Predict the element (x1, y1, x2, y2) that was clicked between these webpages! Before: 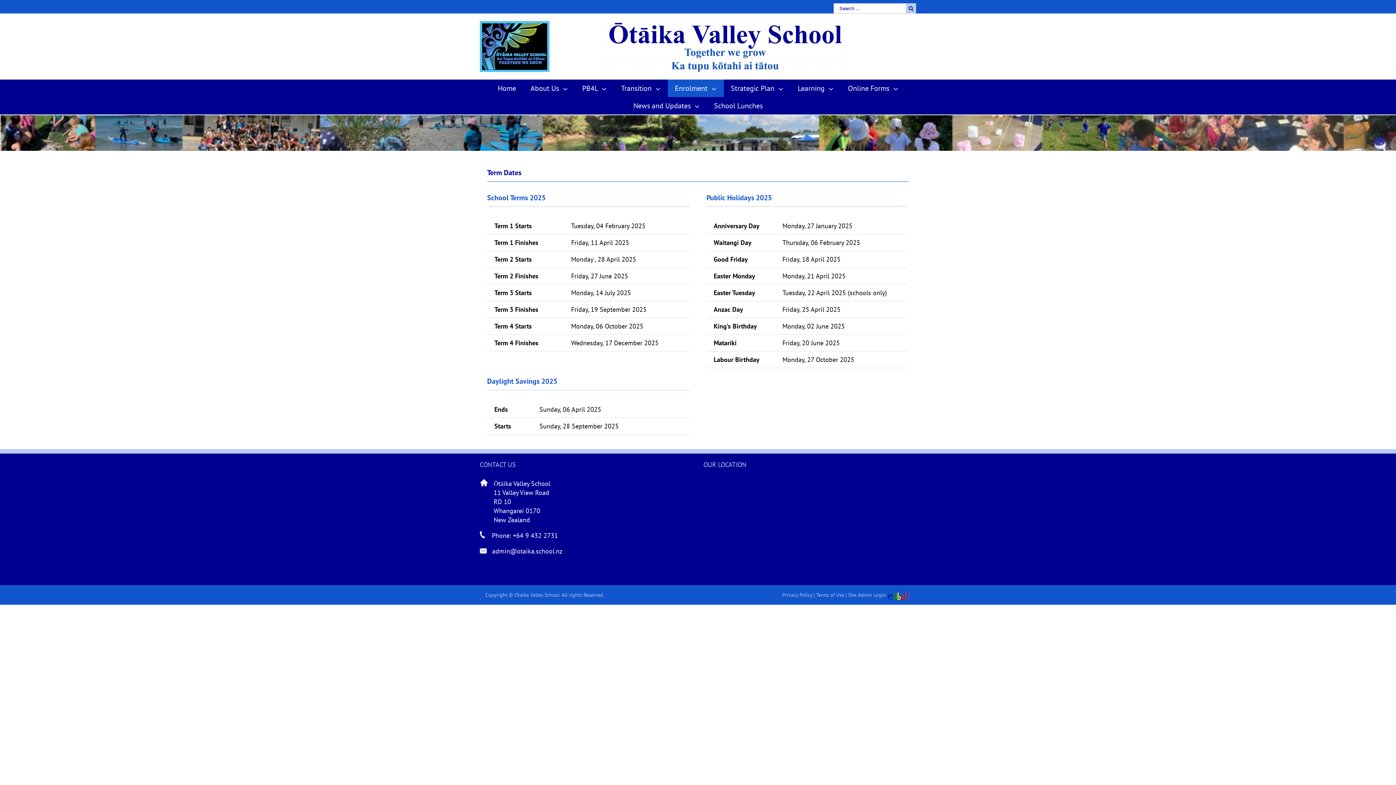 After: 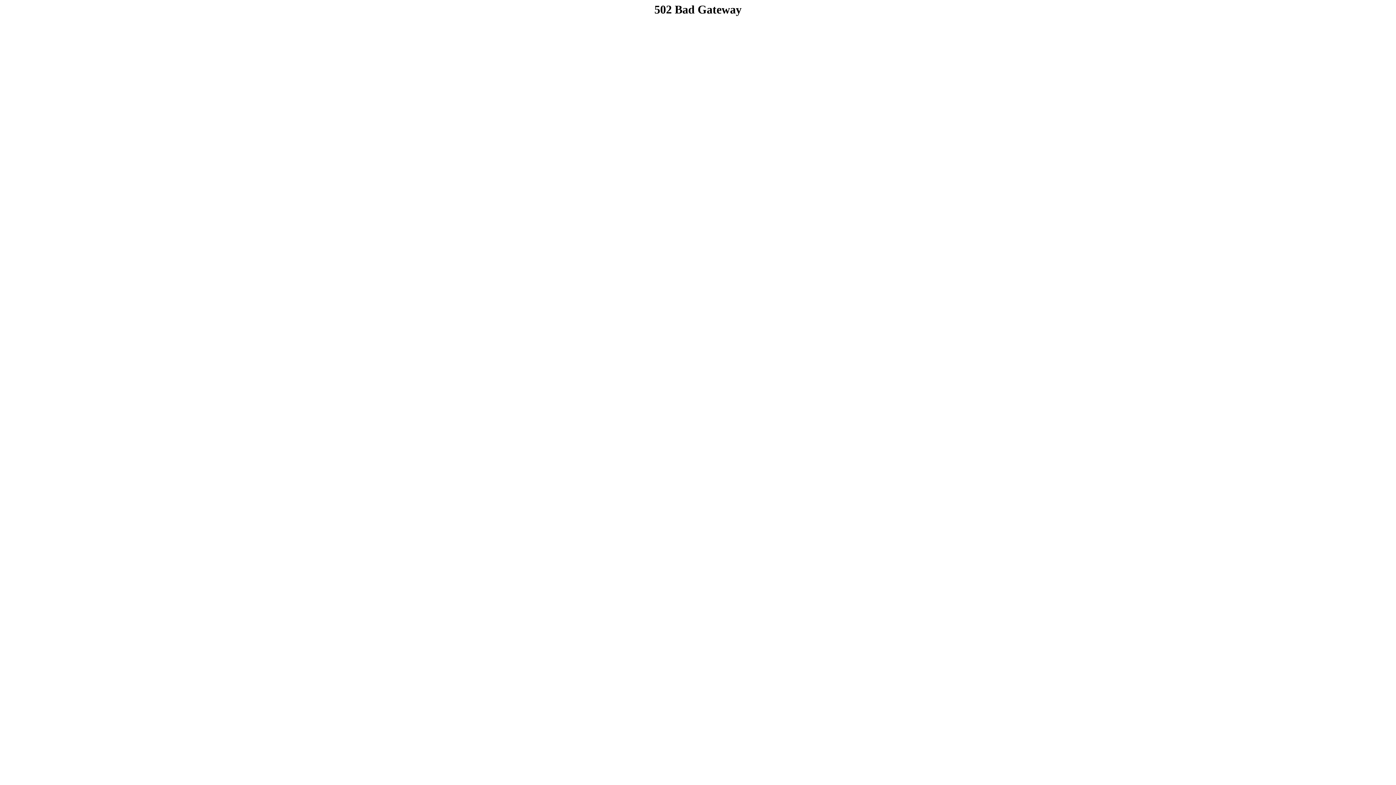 Action: bbox: (887, 592, 910, 598)